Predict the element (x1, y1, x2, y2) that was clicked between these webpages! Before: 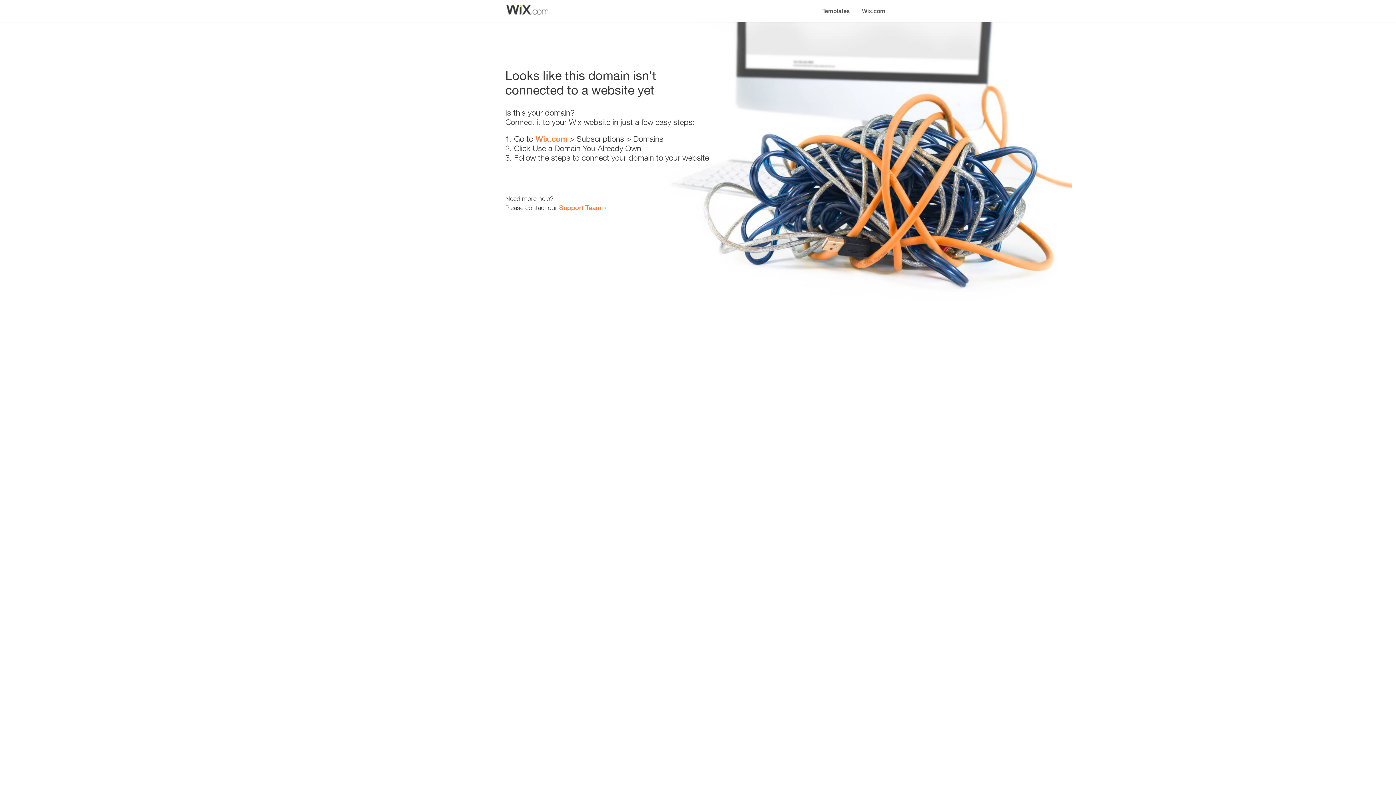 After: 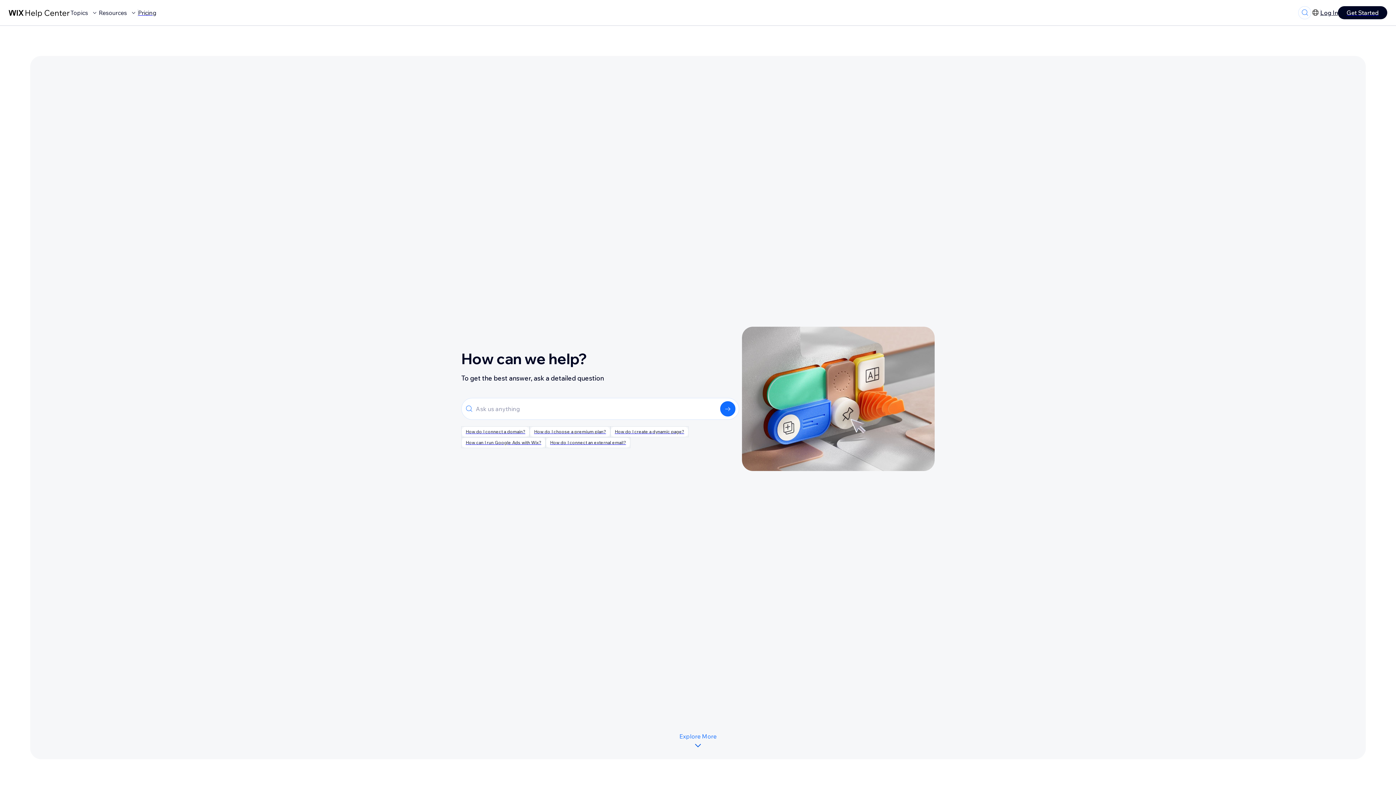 Action: label: Support Team bbox: (559, 203, 601, 211)